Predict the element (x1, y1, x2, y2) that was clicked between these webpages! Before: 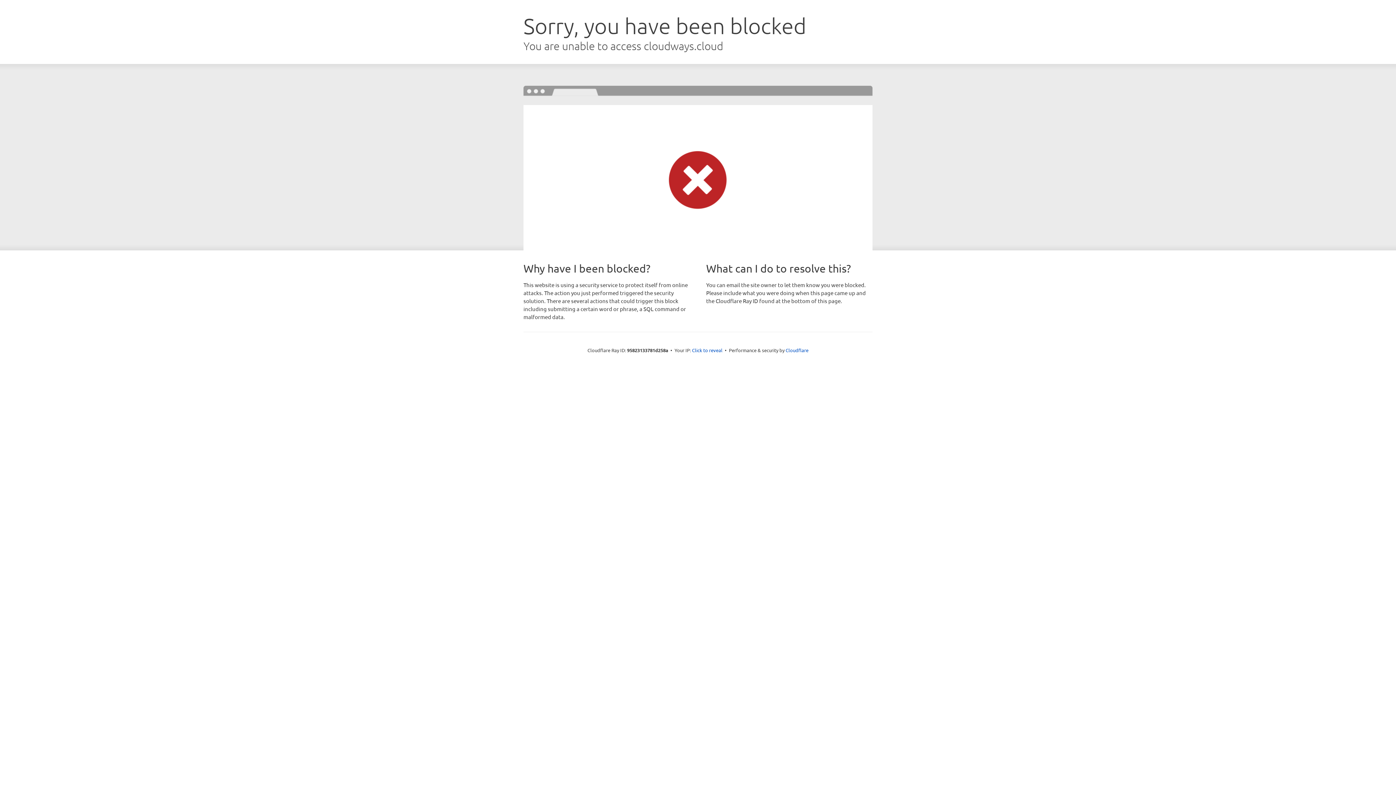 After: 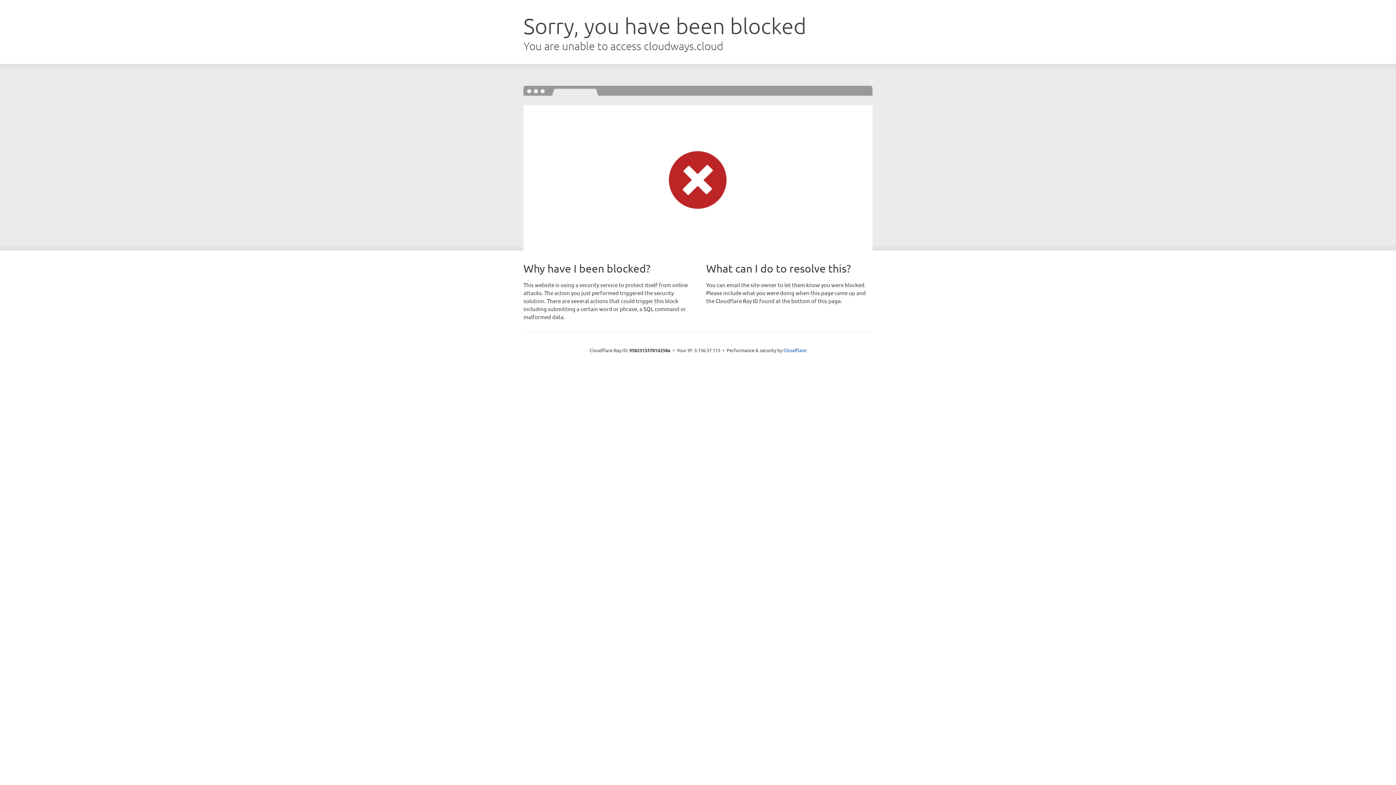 Action: label: Click to reveal bbox: (692, 346, 722, 353)